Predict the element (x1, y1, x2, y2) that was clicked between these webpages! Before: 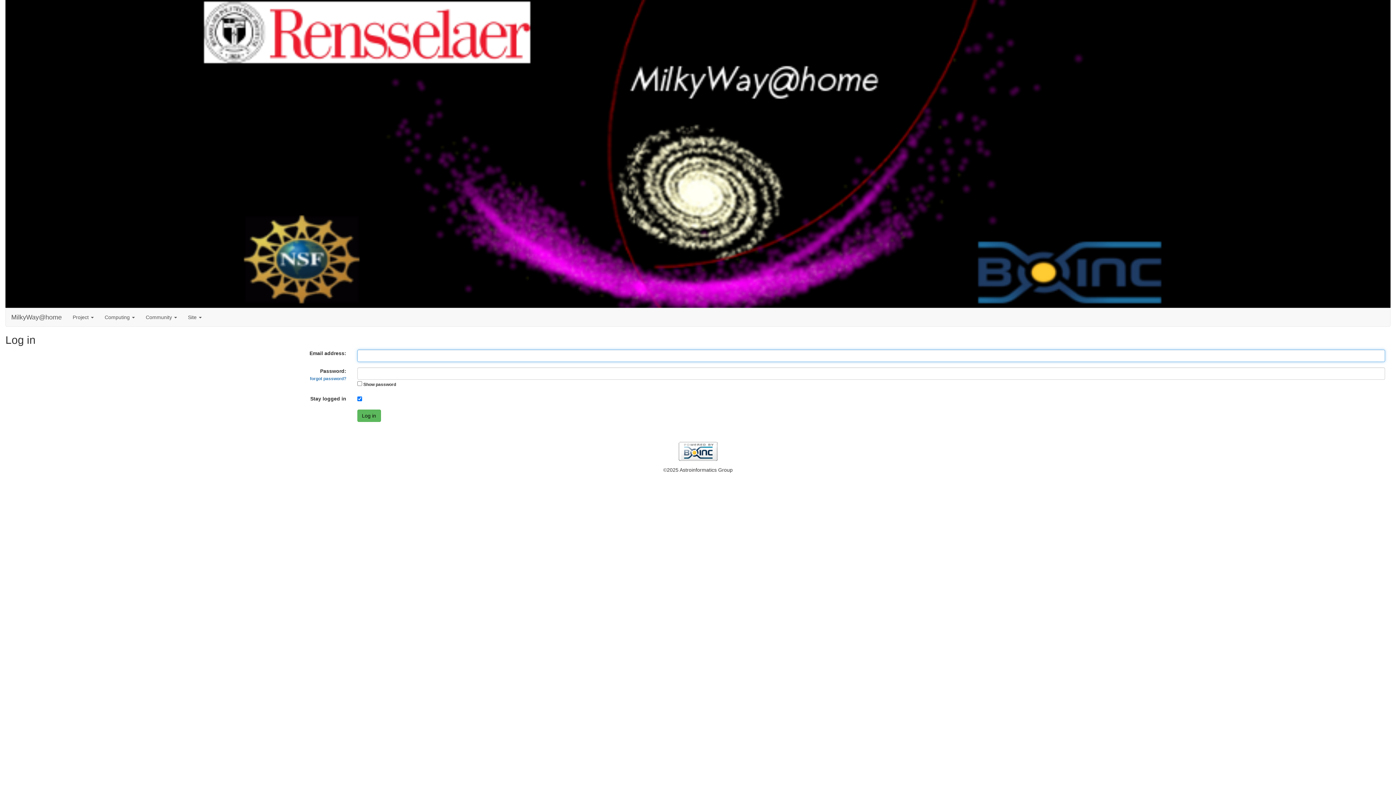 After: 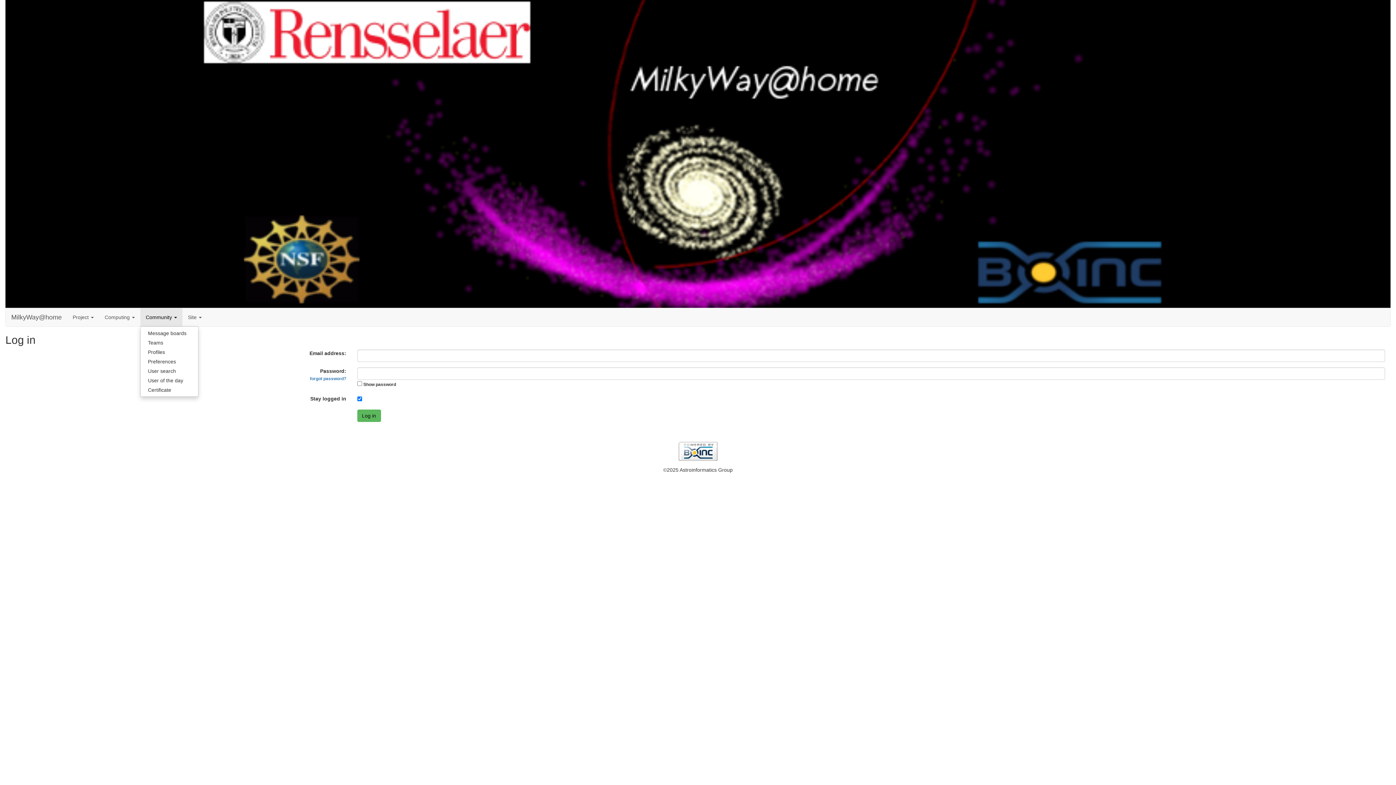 Action: label: Community  bbox: (140, 308, 182, 326)